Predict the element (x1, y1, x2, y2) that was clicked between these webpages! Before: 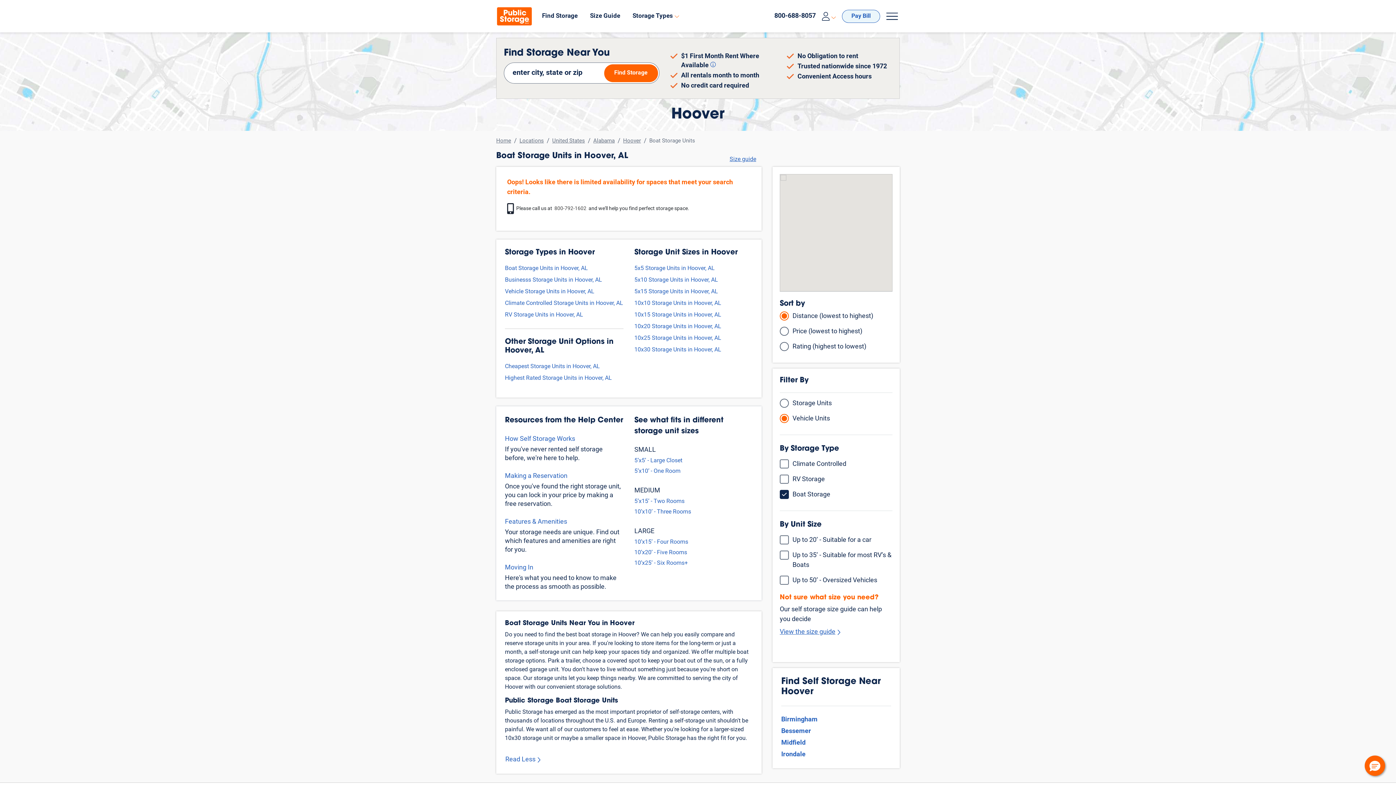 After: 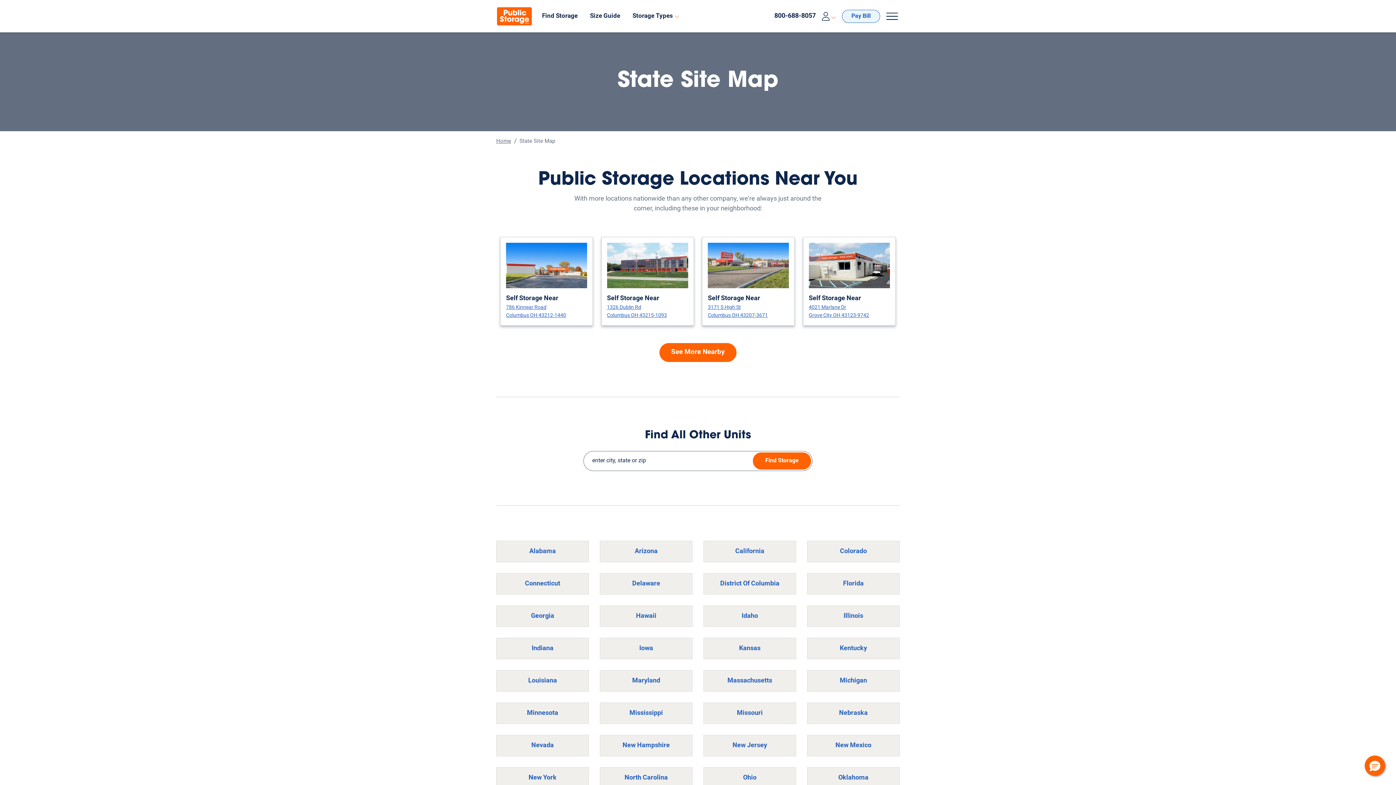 Action: bbox: (552, 137, 588, 145) label: United States